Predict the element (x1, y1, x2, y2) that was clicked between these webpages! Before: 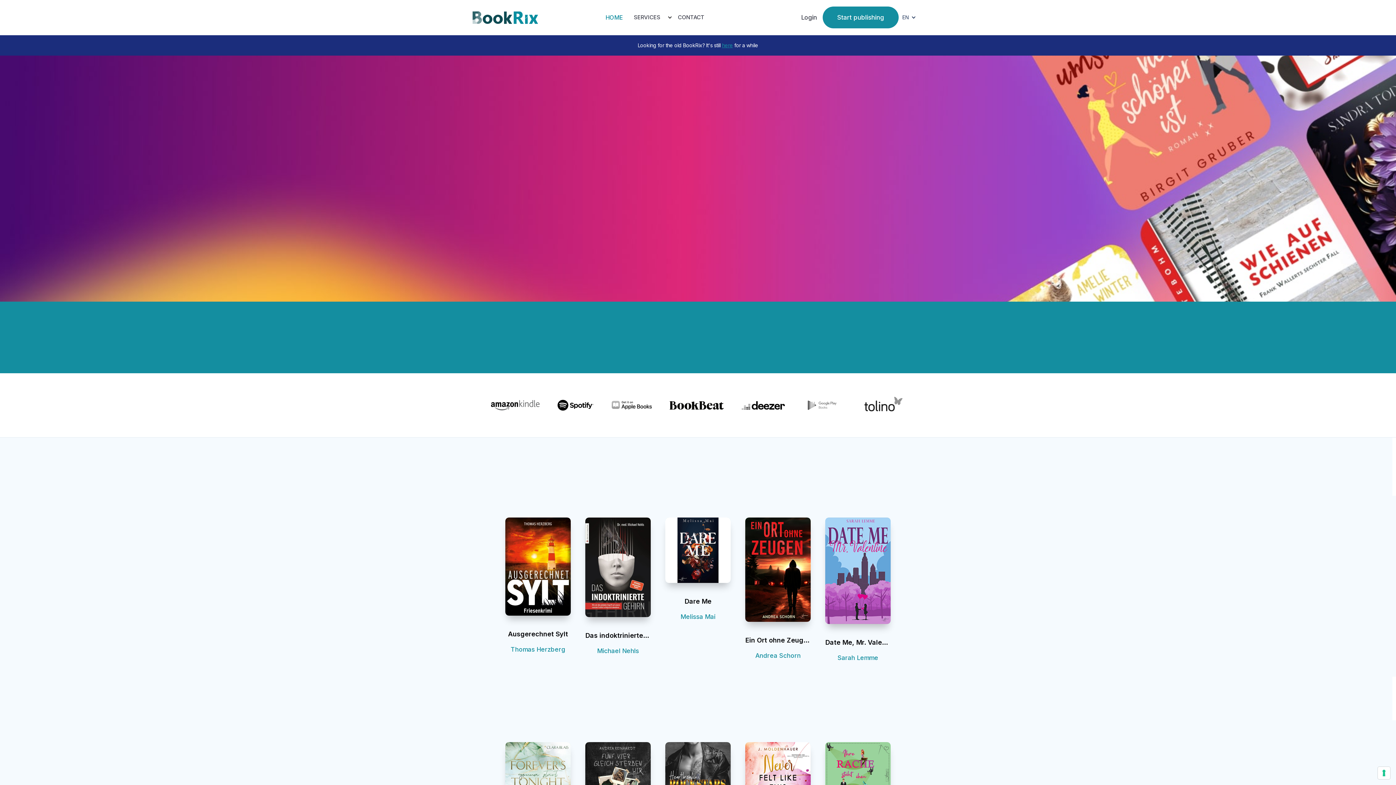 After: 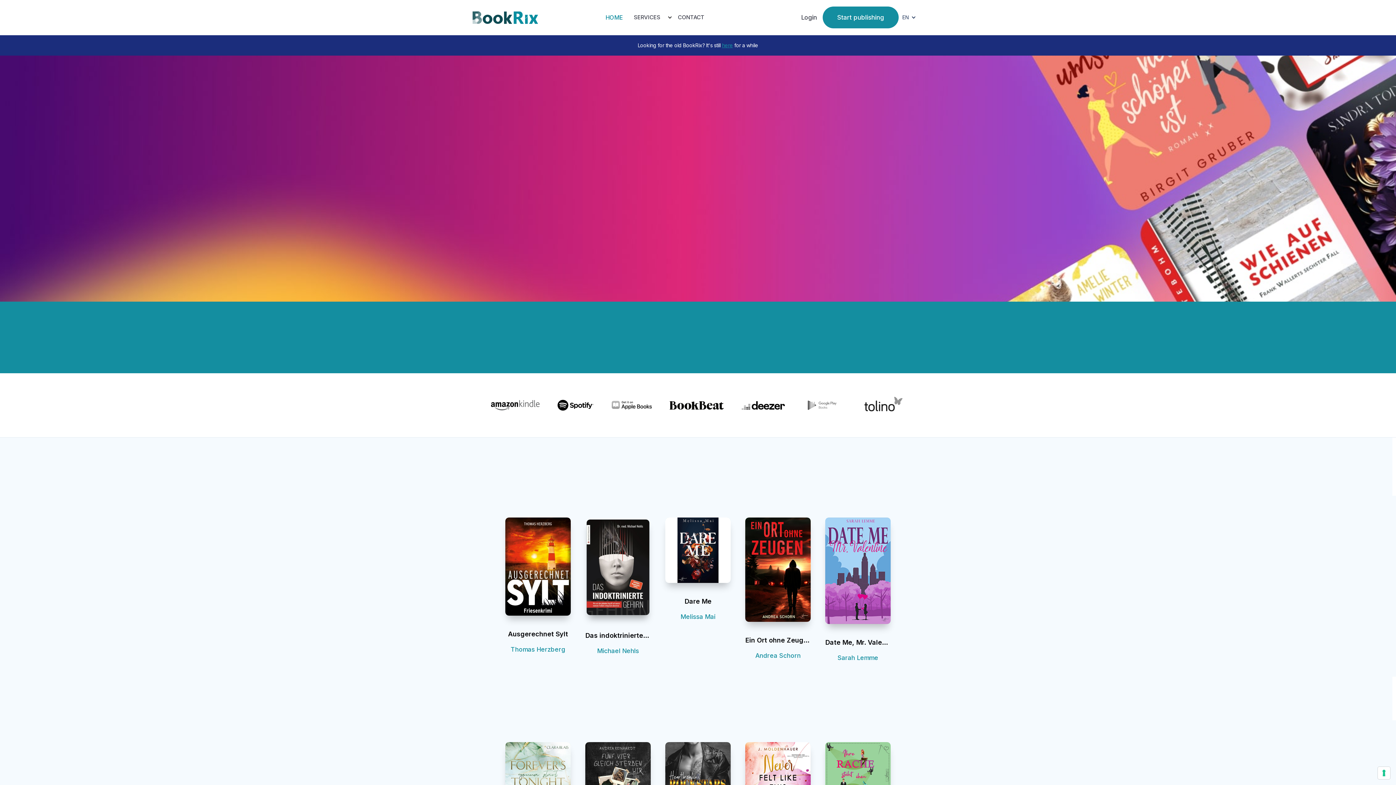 Action: bbox: (578, 517, 658, 666) label: Das indoktrinierte Gehirn

Michael Nehls